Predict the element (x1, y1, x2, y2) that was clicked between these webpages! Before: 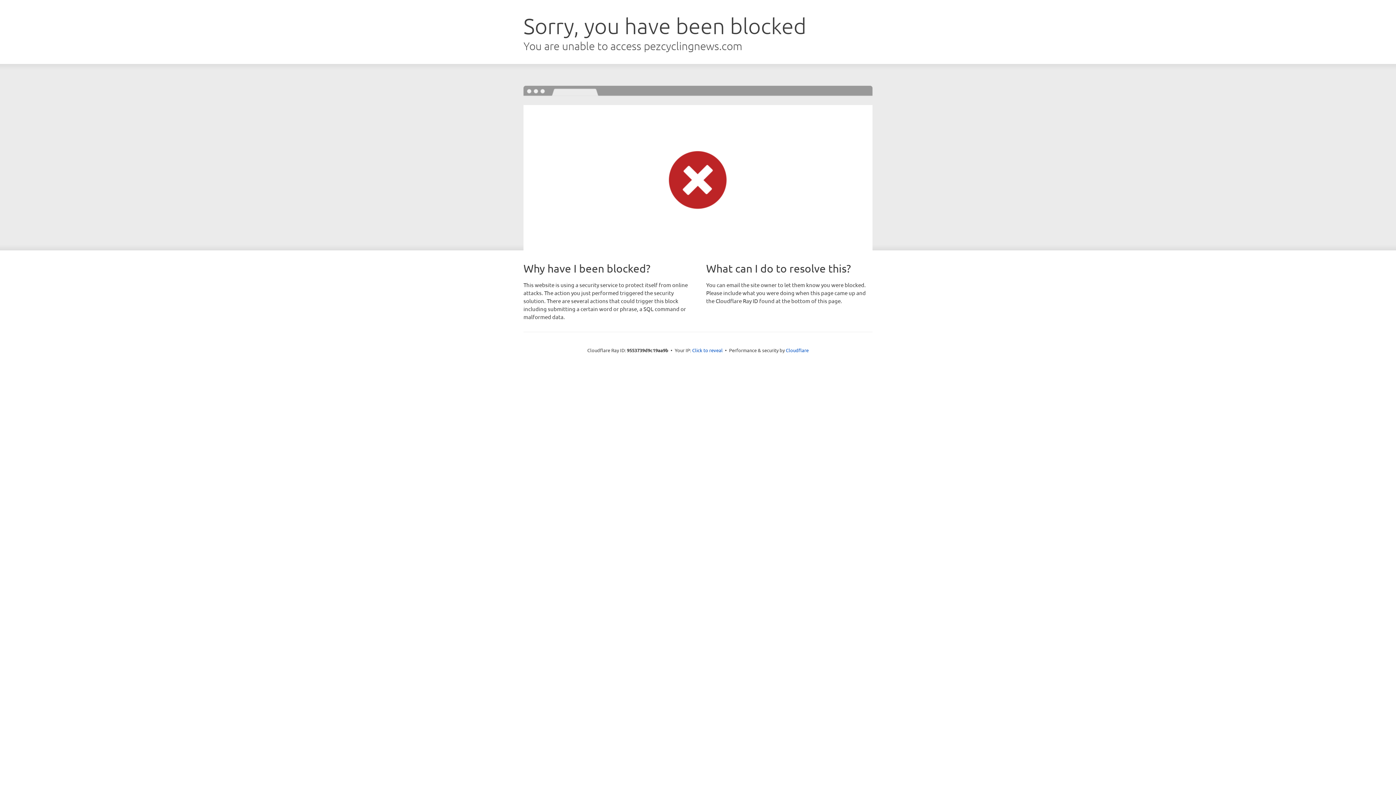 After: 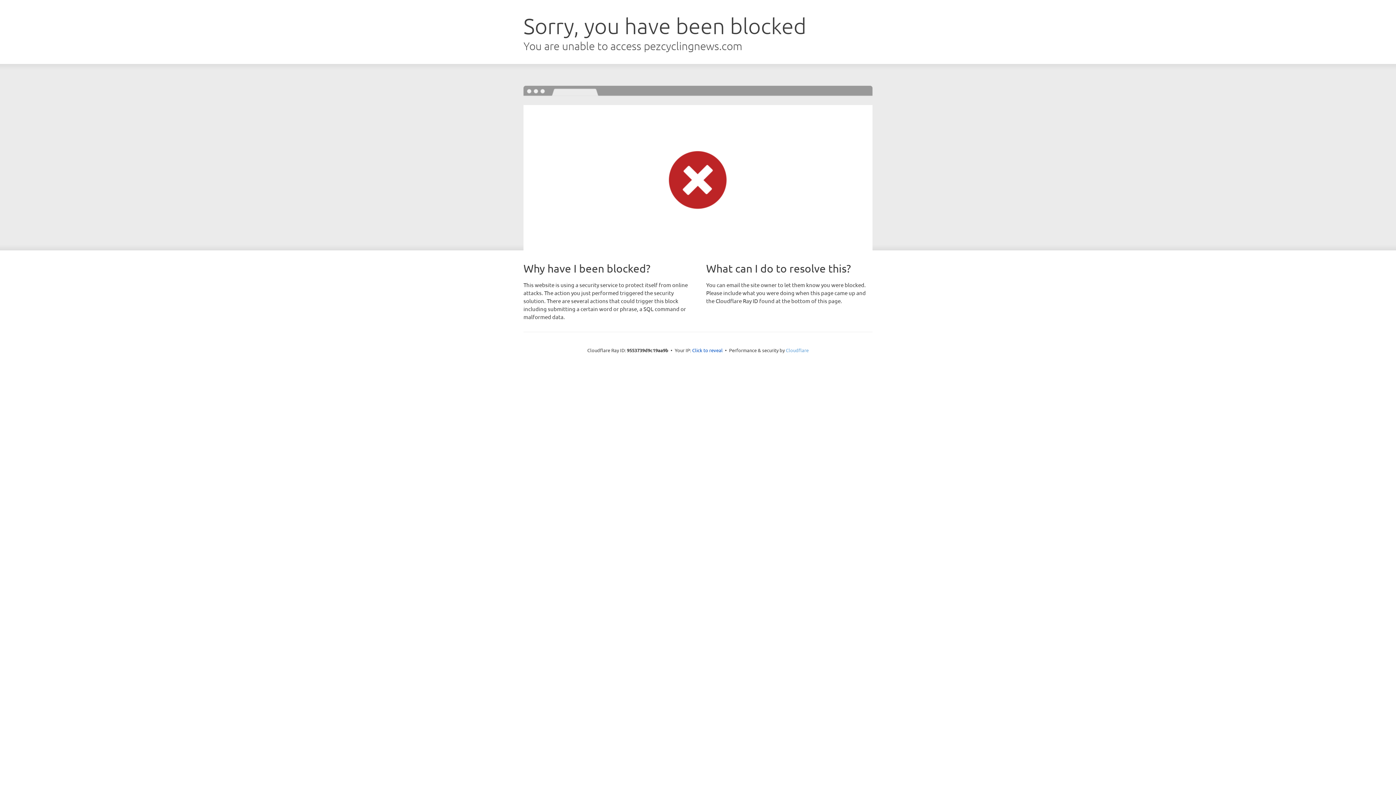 Action: label: Cloudflare bbox: (786, 347, 808, 353)